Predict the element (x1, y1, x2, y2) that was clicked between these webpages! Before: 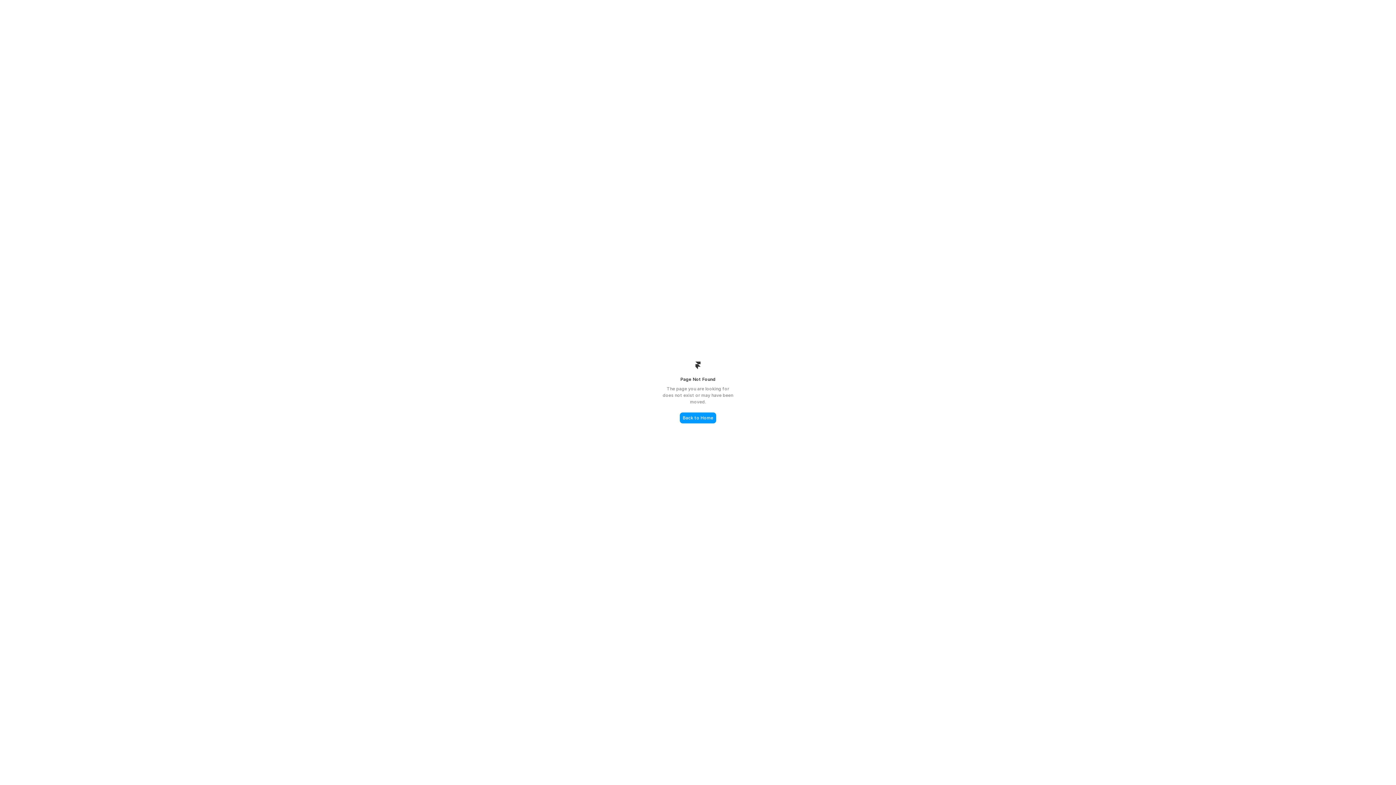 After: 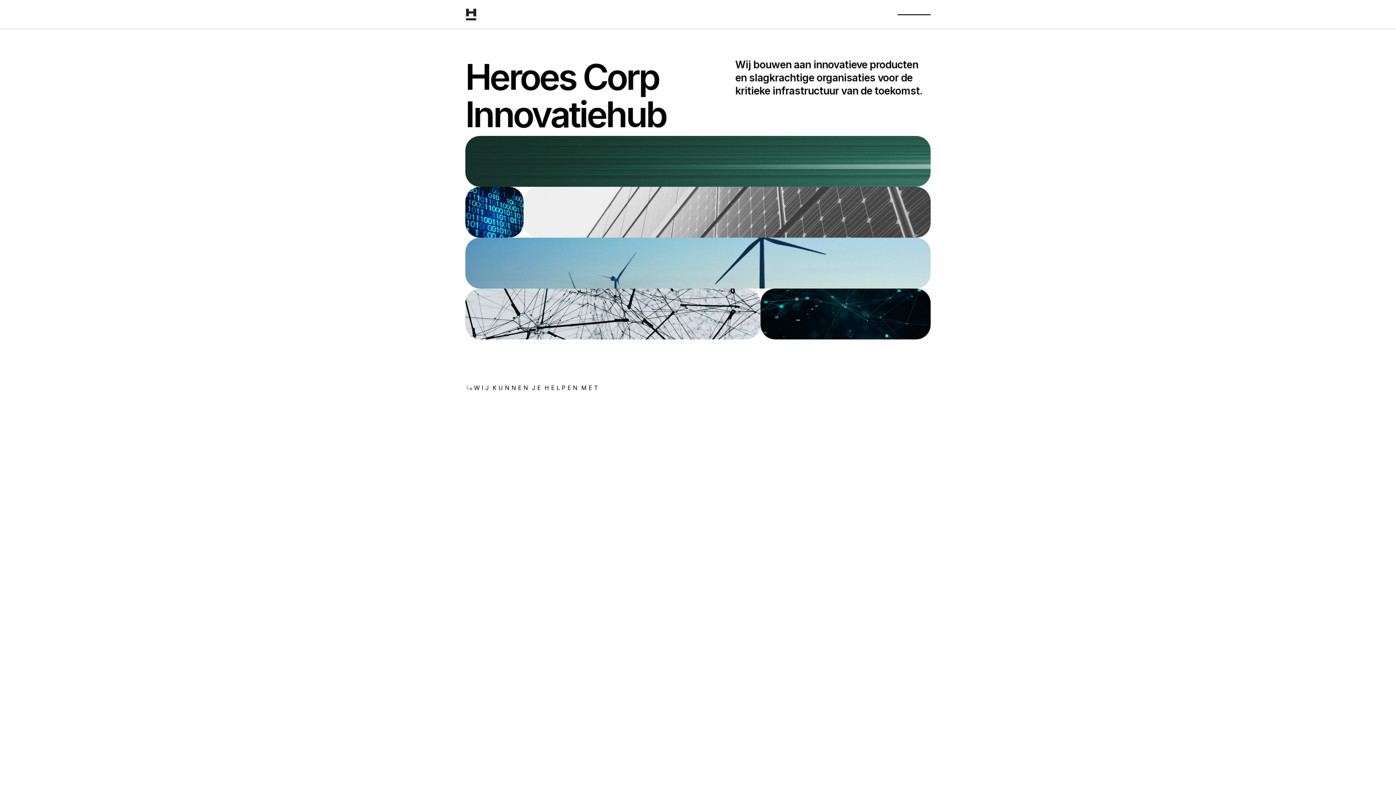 Action: bbox: (680, 412, 716, 423) label: Back to Home